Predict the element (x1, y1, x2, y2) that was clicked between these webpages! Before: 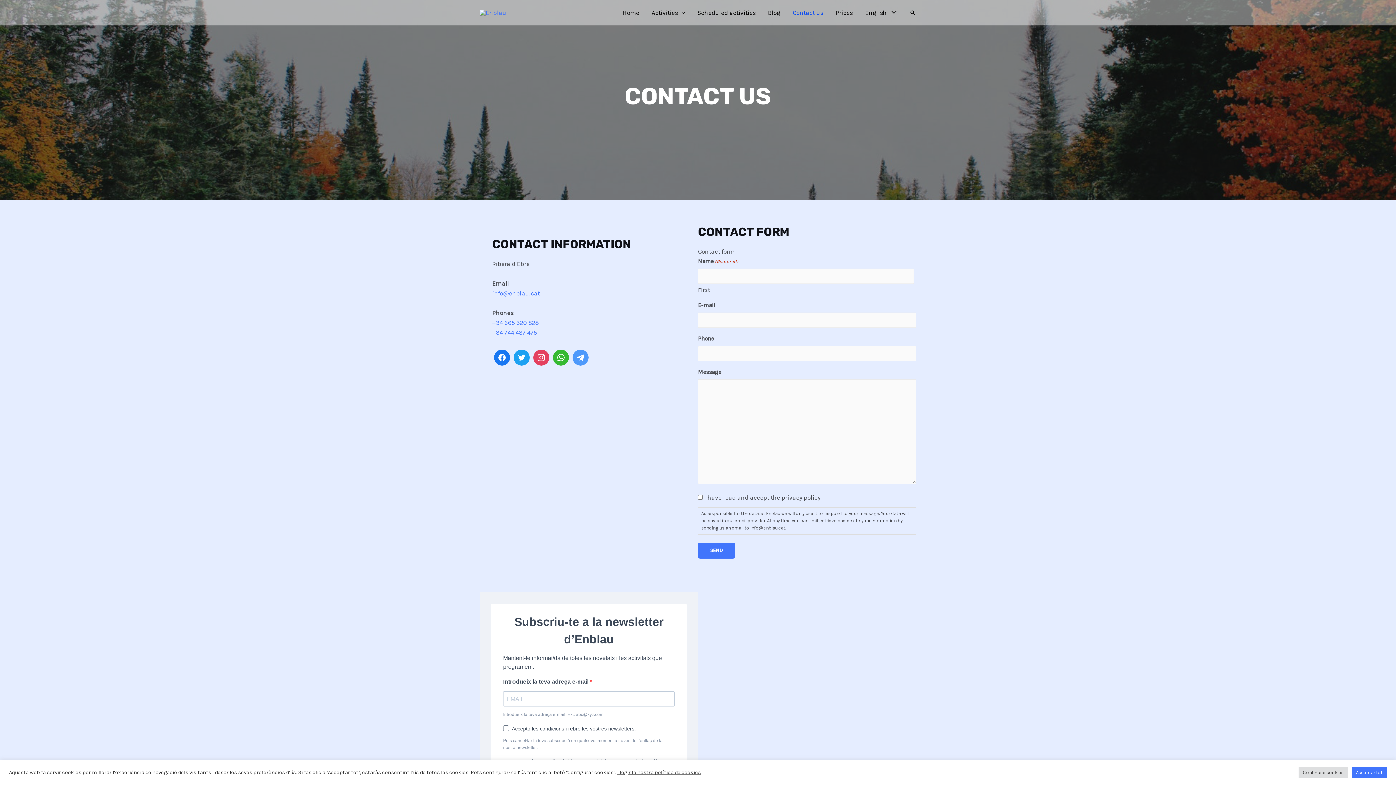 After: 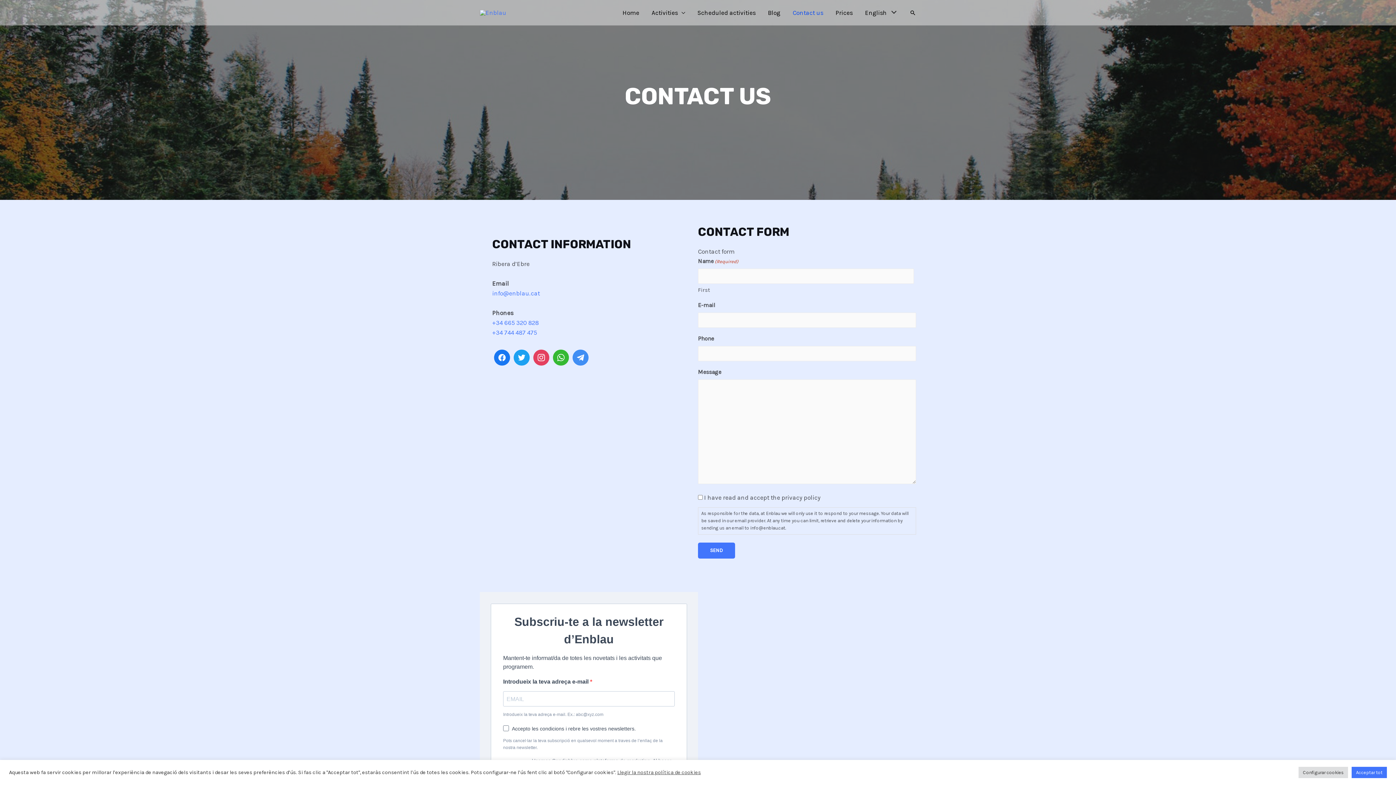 Action: bbox: (570, 347, 590, 367)